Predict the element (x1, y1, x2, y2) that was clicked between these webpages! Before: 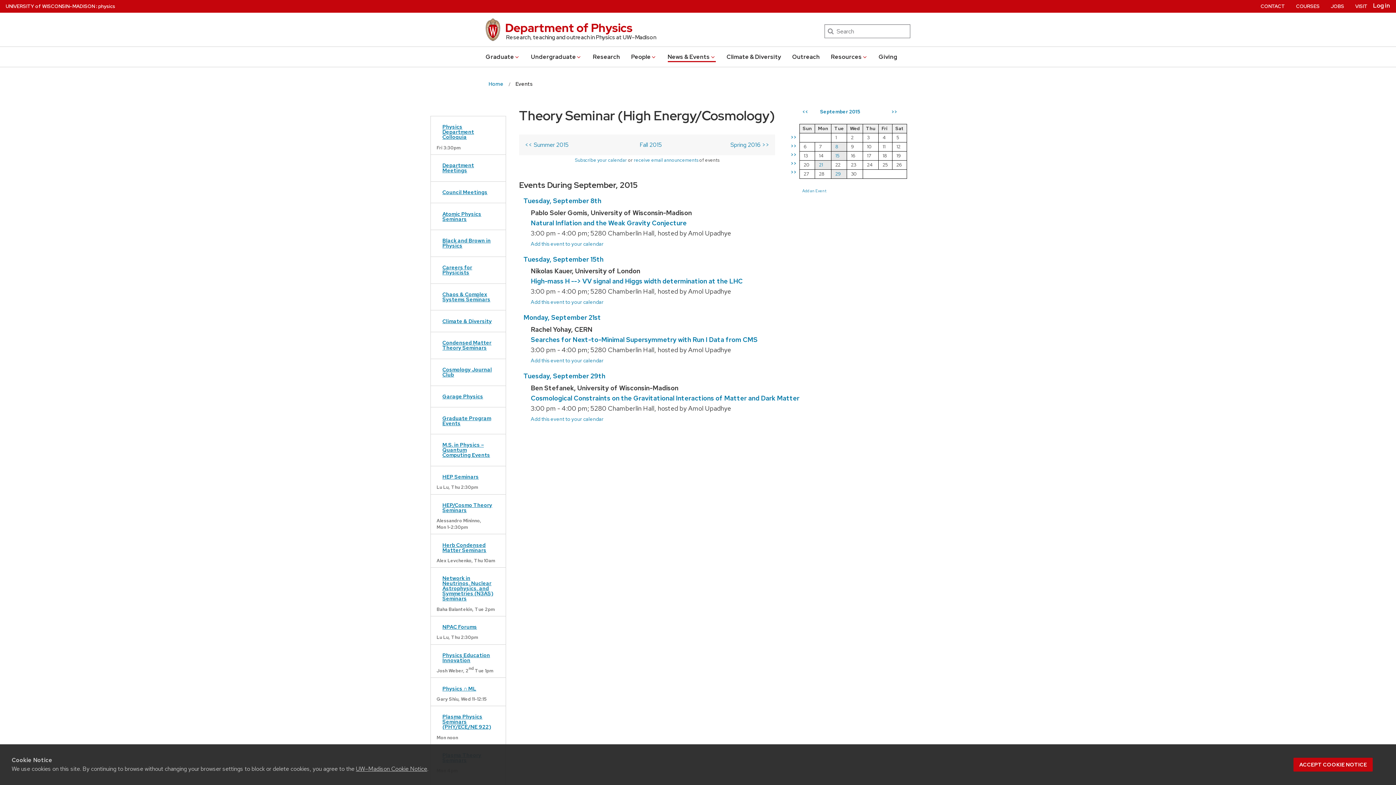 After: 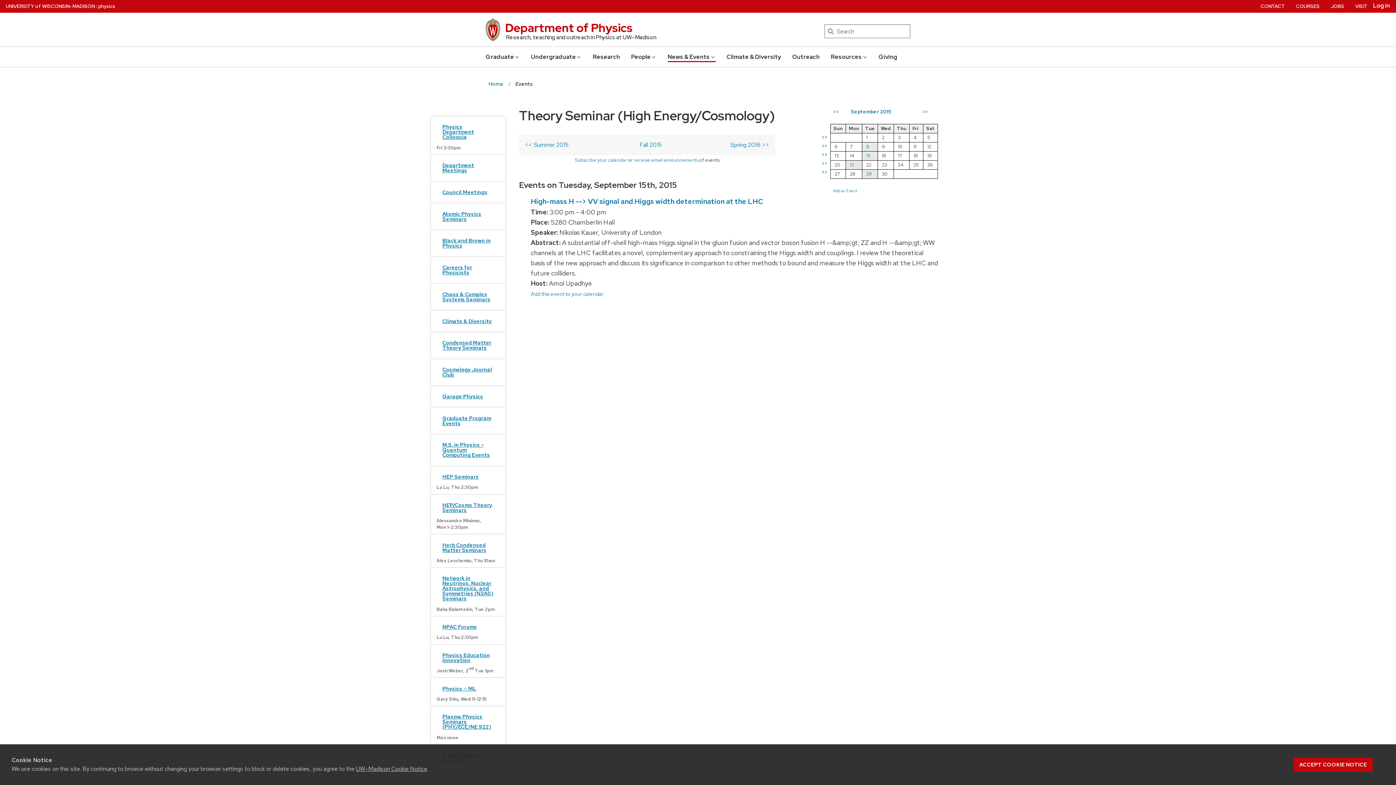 Action: label: Tuesday, September 15th bbox: (523, 255, 603, 263)